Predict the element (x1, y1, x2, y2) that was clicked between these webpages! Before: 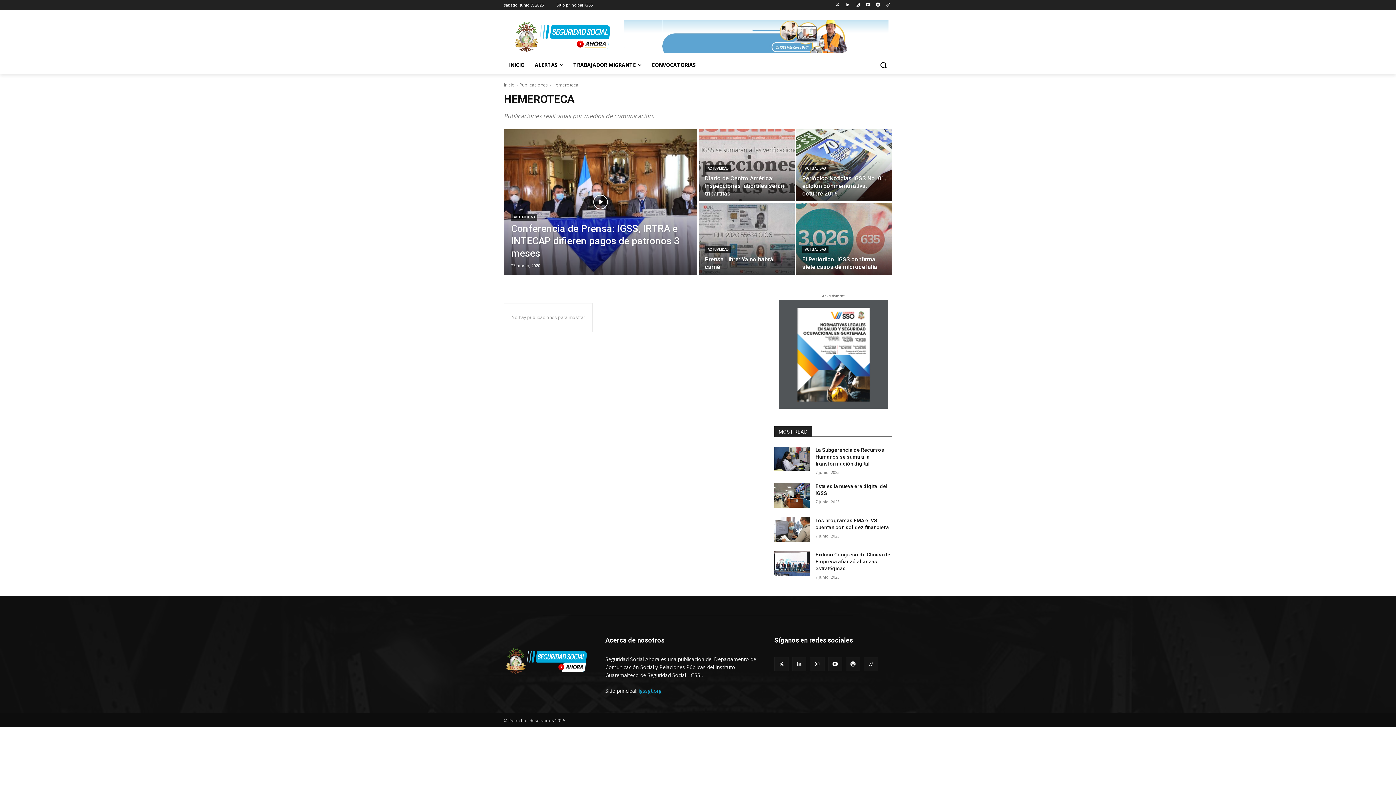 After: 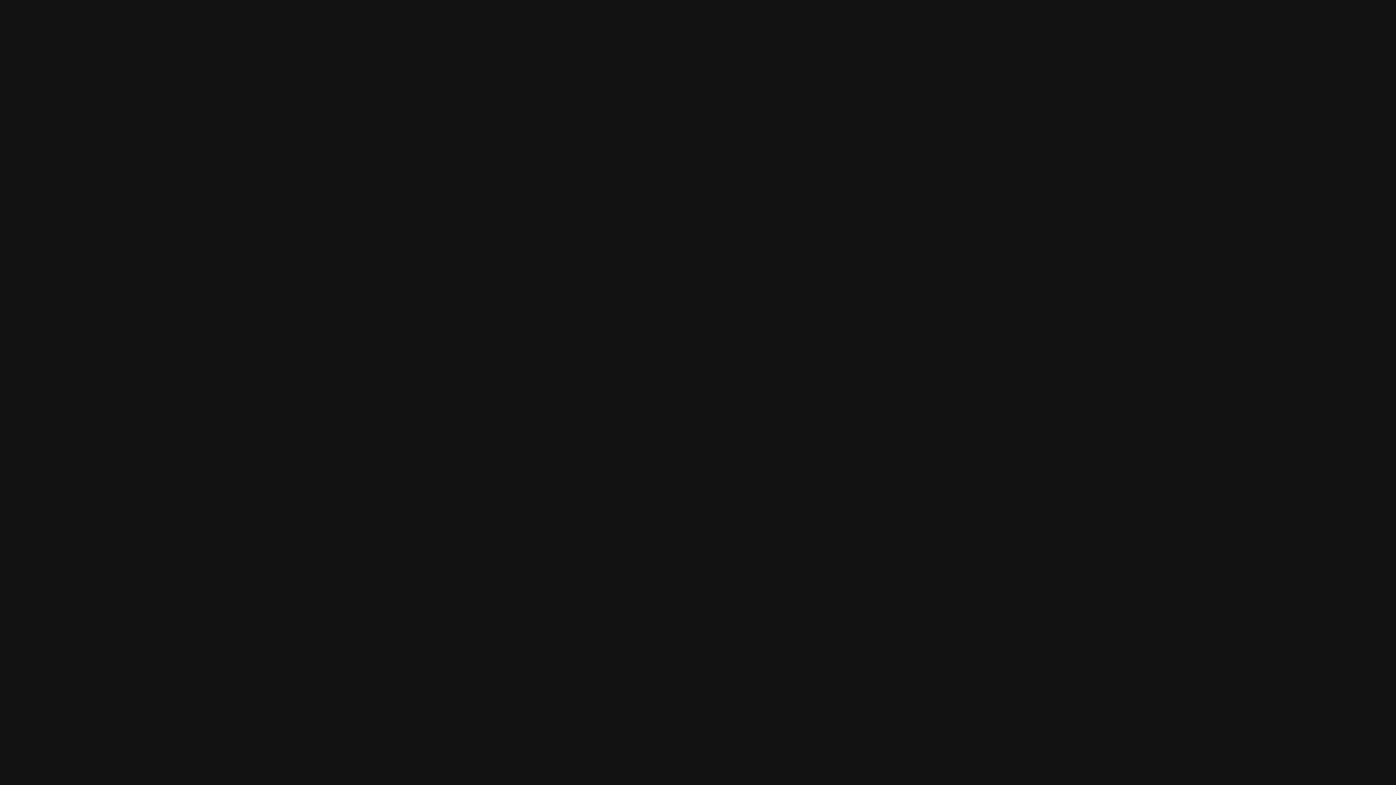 Action: bbox: (873, 0, 882, 9)